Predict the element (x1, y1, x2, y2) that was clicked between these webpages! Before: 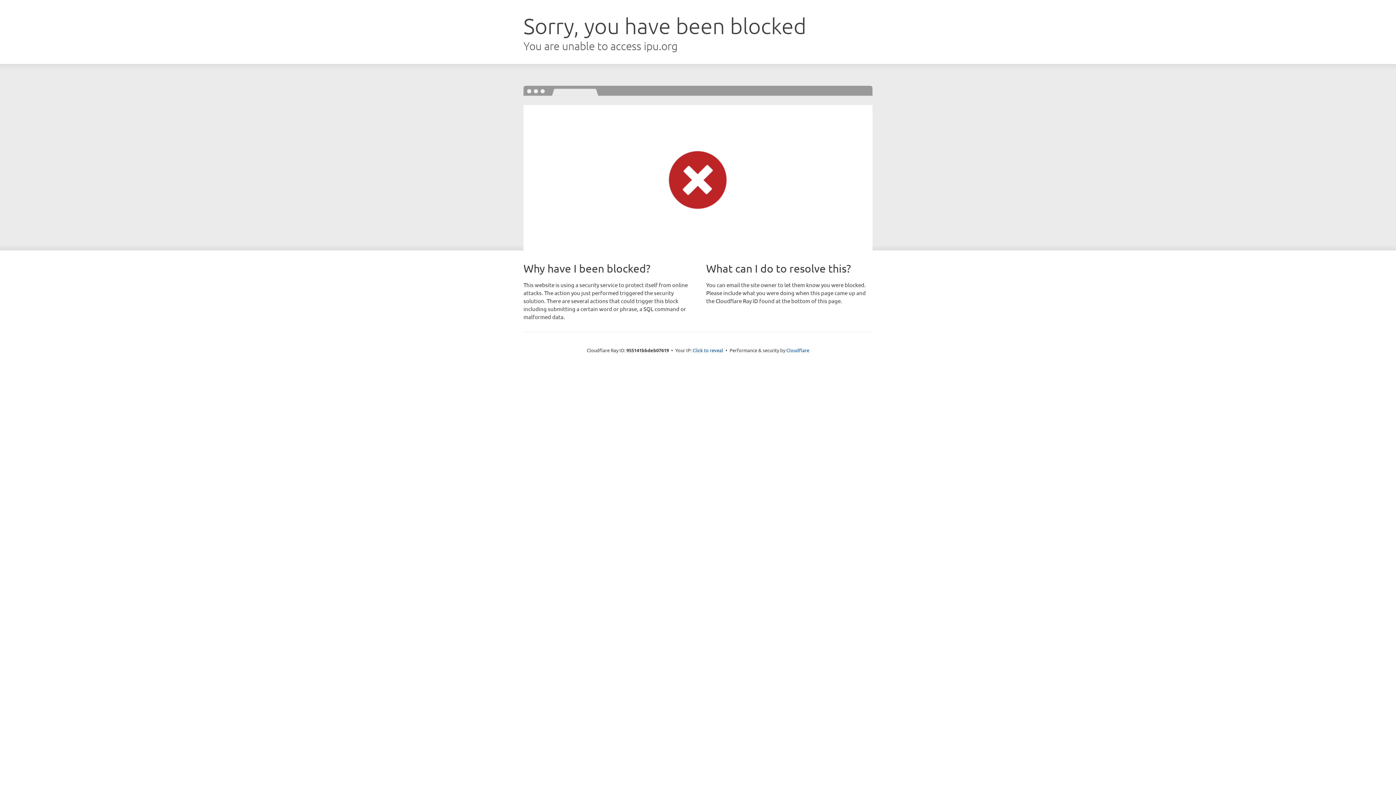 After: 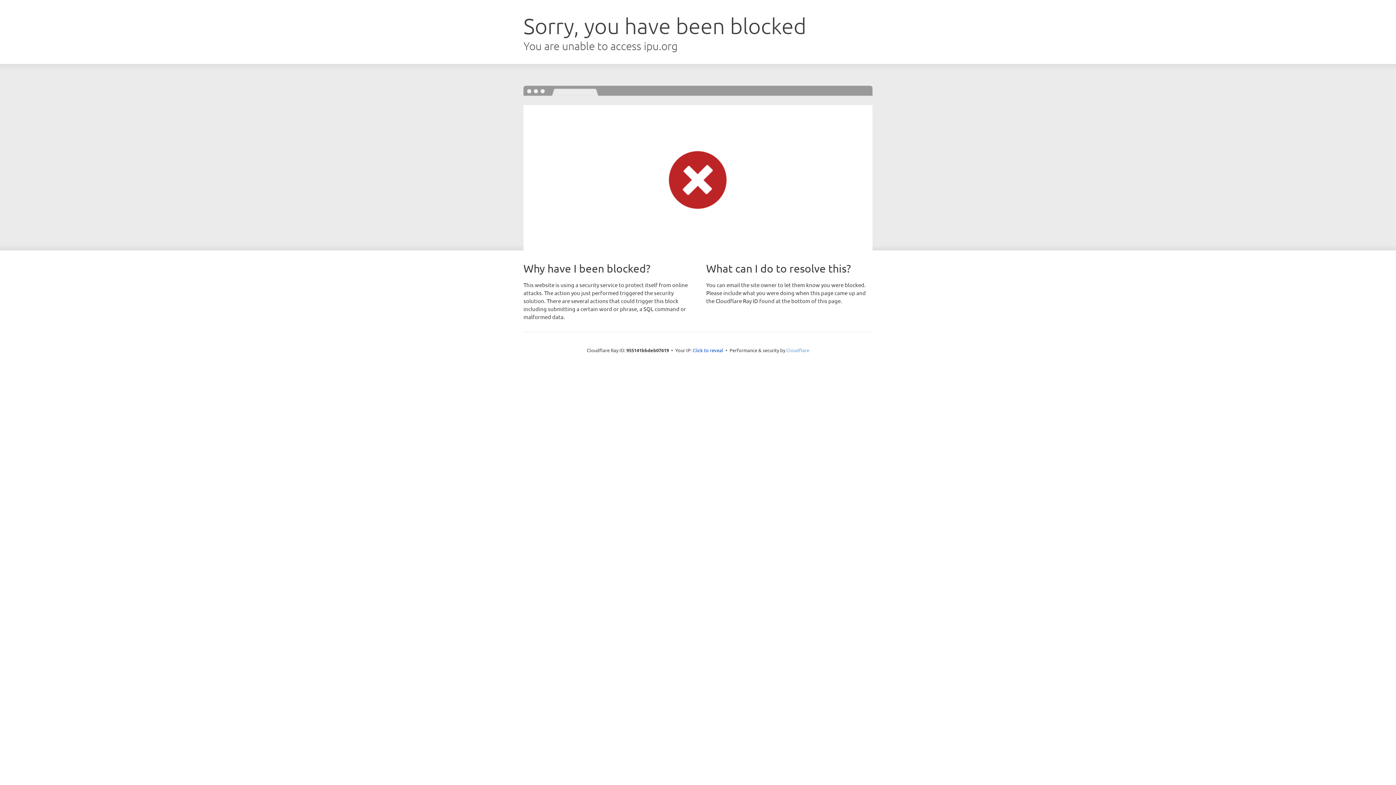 Action: label: Cloudflare bbox: (786, 347, 809, 353)